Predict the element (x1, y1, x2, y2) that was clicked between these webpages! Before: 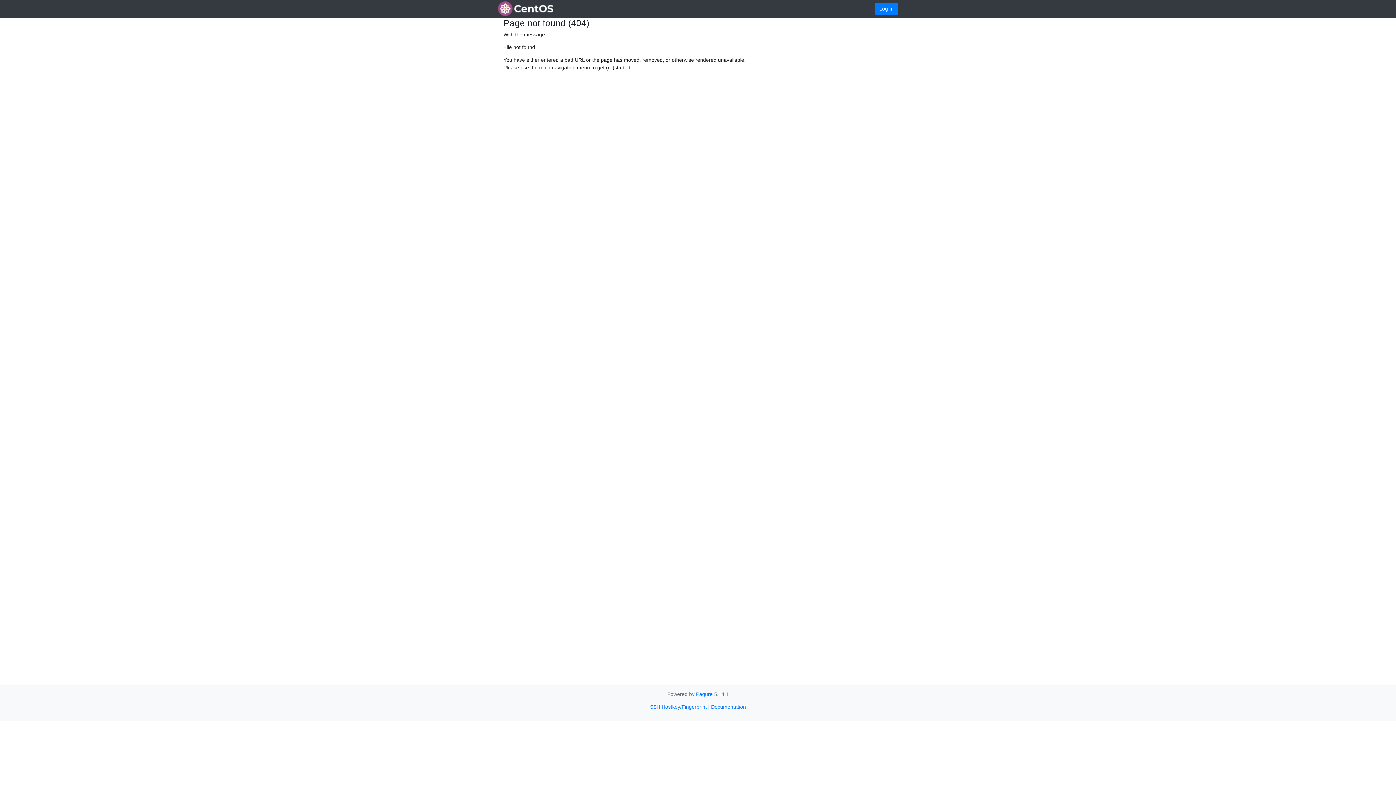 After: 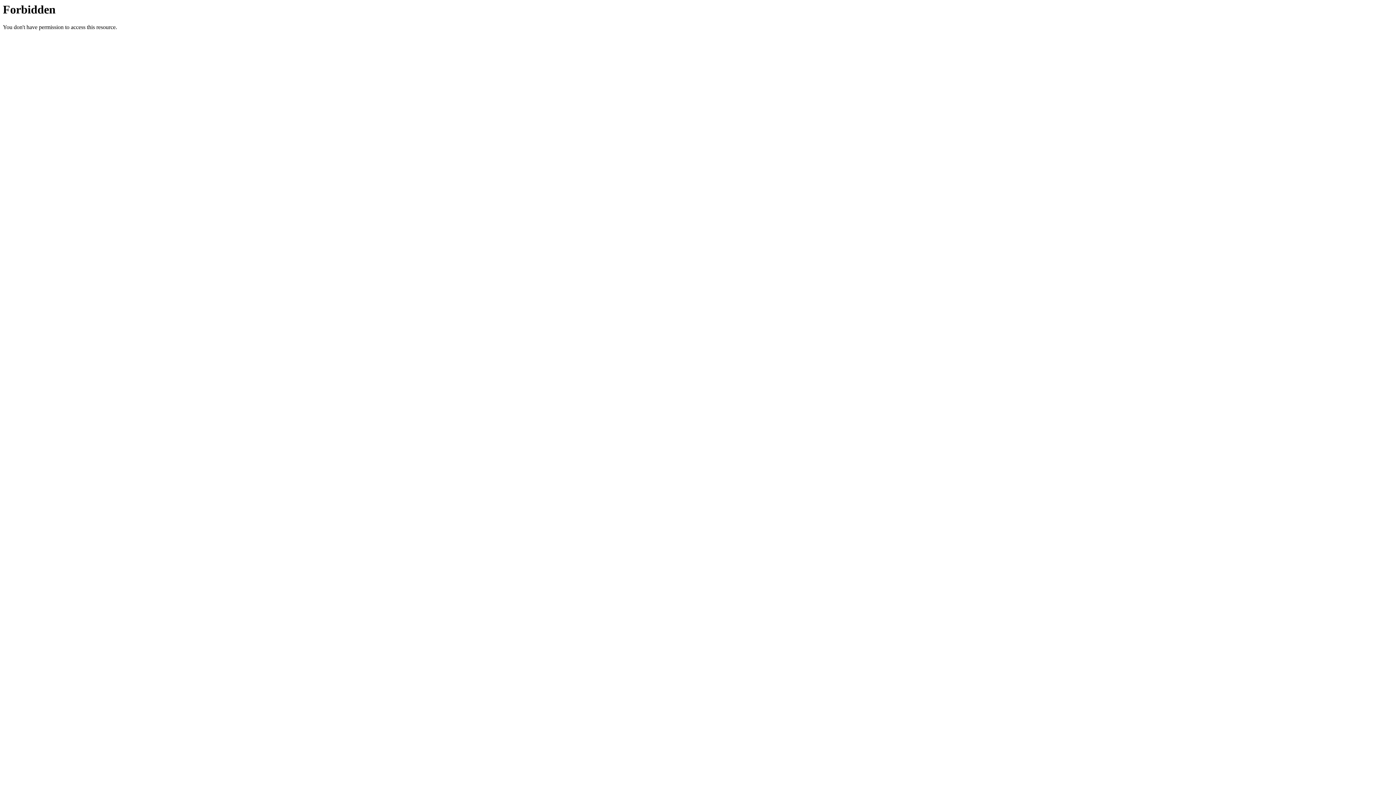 Action: label: Documentation bbox: (711, 704, 746, 710)